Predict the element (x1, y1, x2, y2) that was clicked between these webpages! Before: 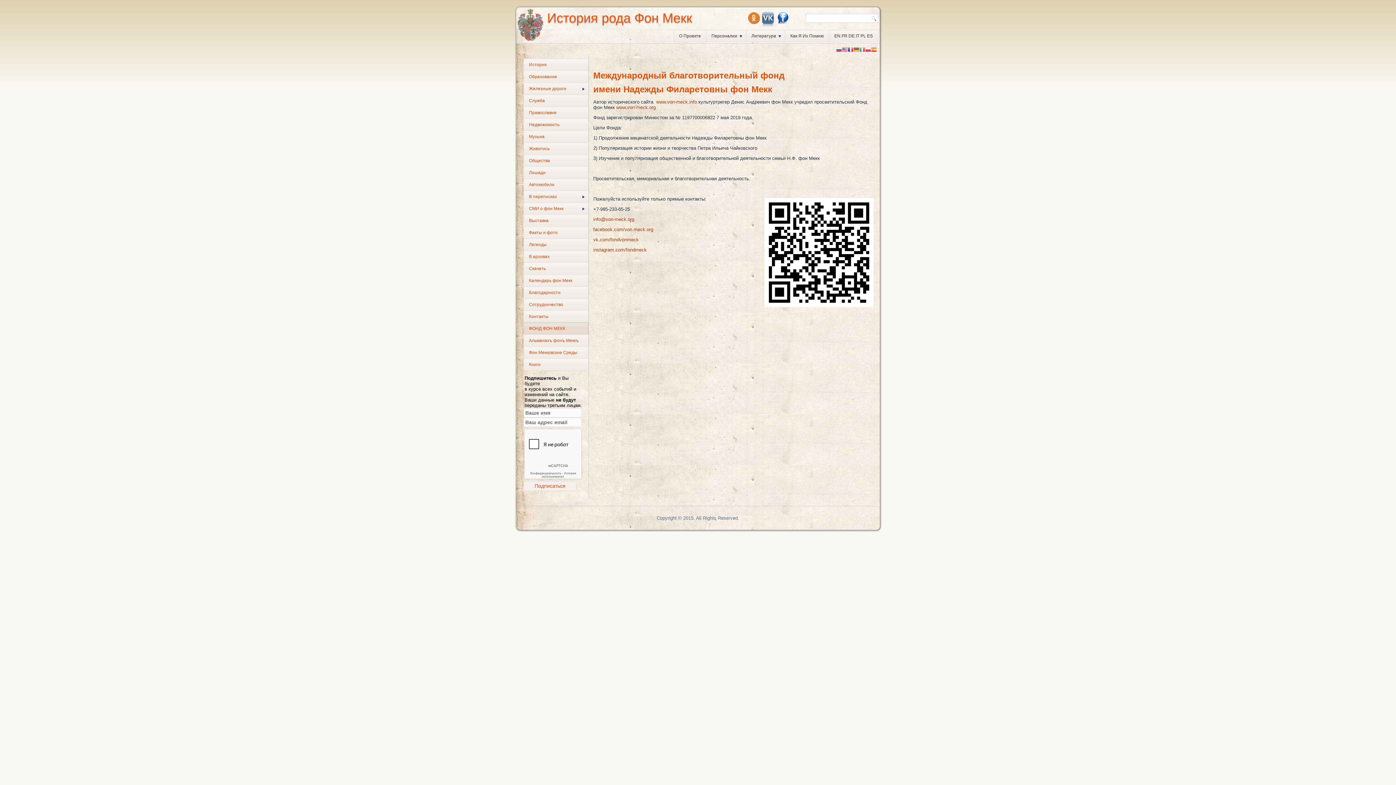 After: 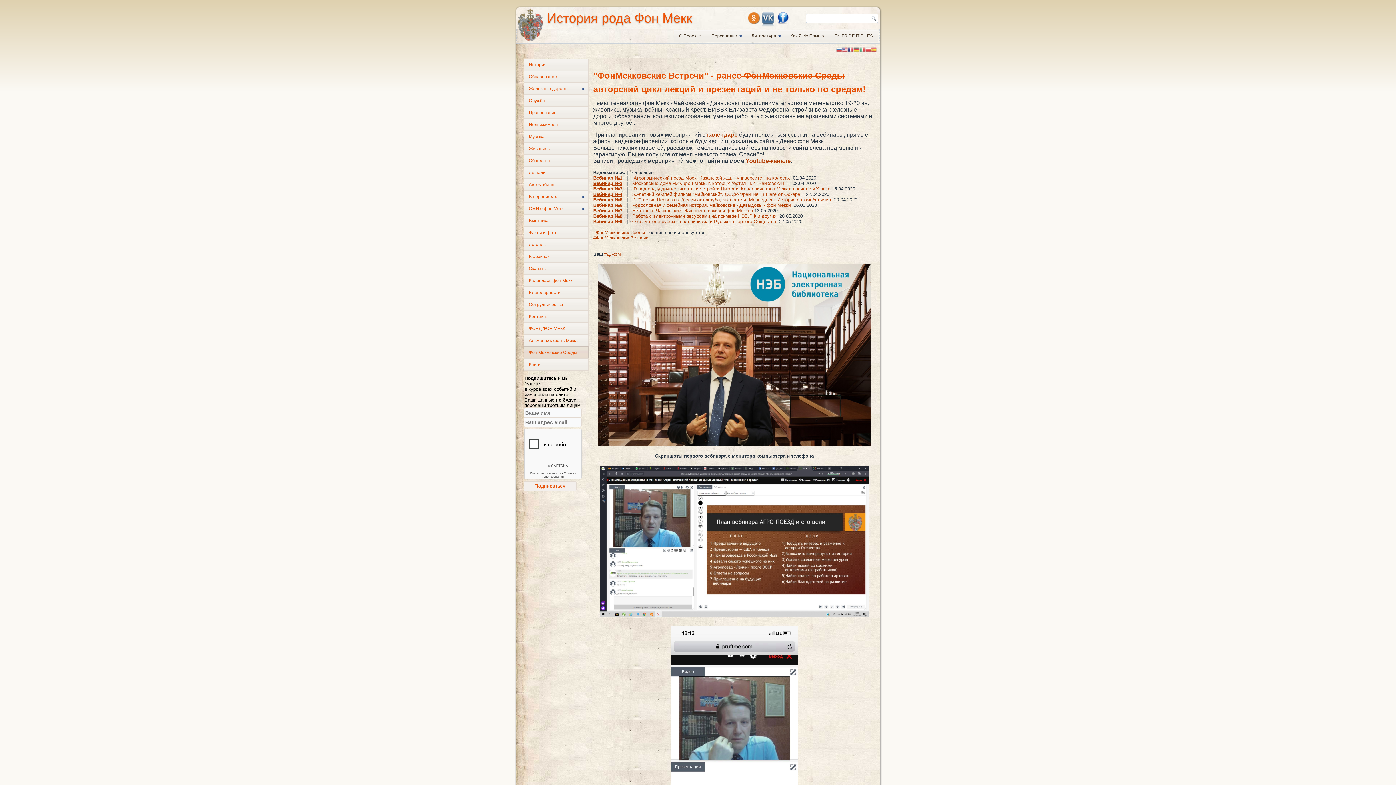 Action: label: Фон Мекковские Среды bbox: (523, 346, 588, 358)